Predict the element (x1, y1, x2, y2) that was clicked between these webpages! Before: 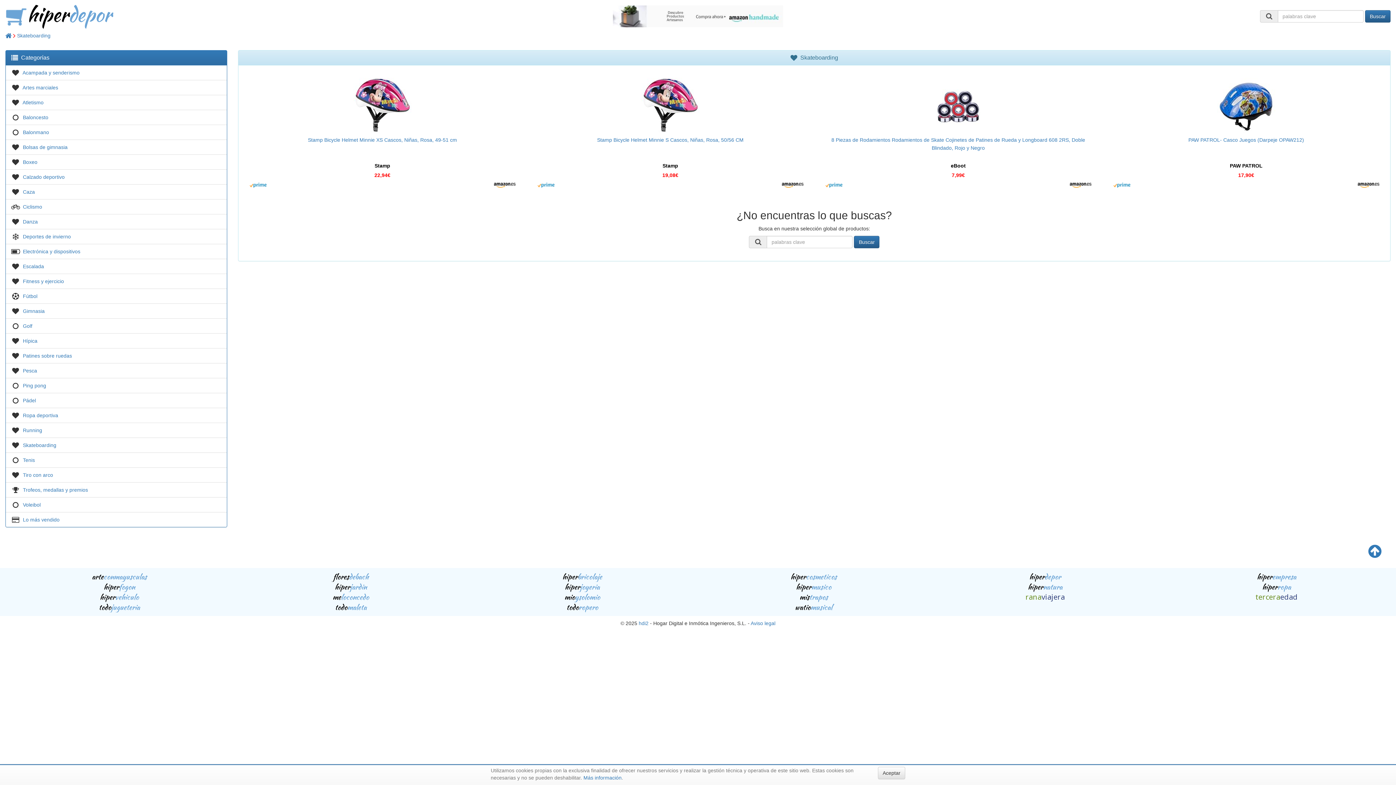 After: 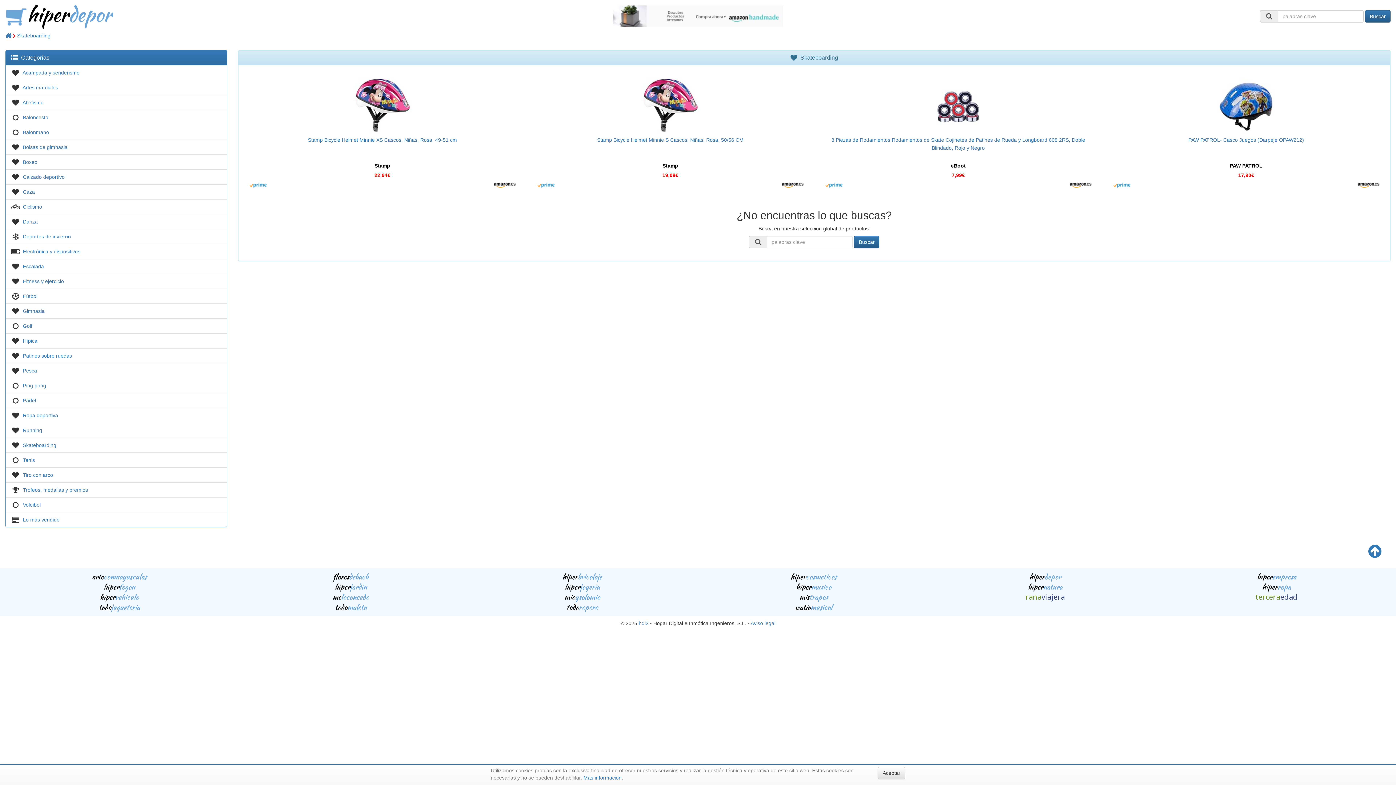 Action: label: Skateboarding bbox: (22, 442, 56, 448)